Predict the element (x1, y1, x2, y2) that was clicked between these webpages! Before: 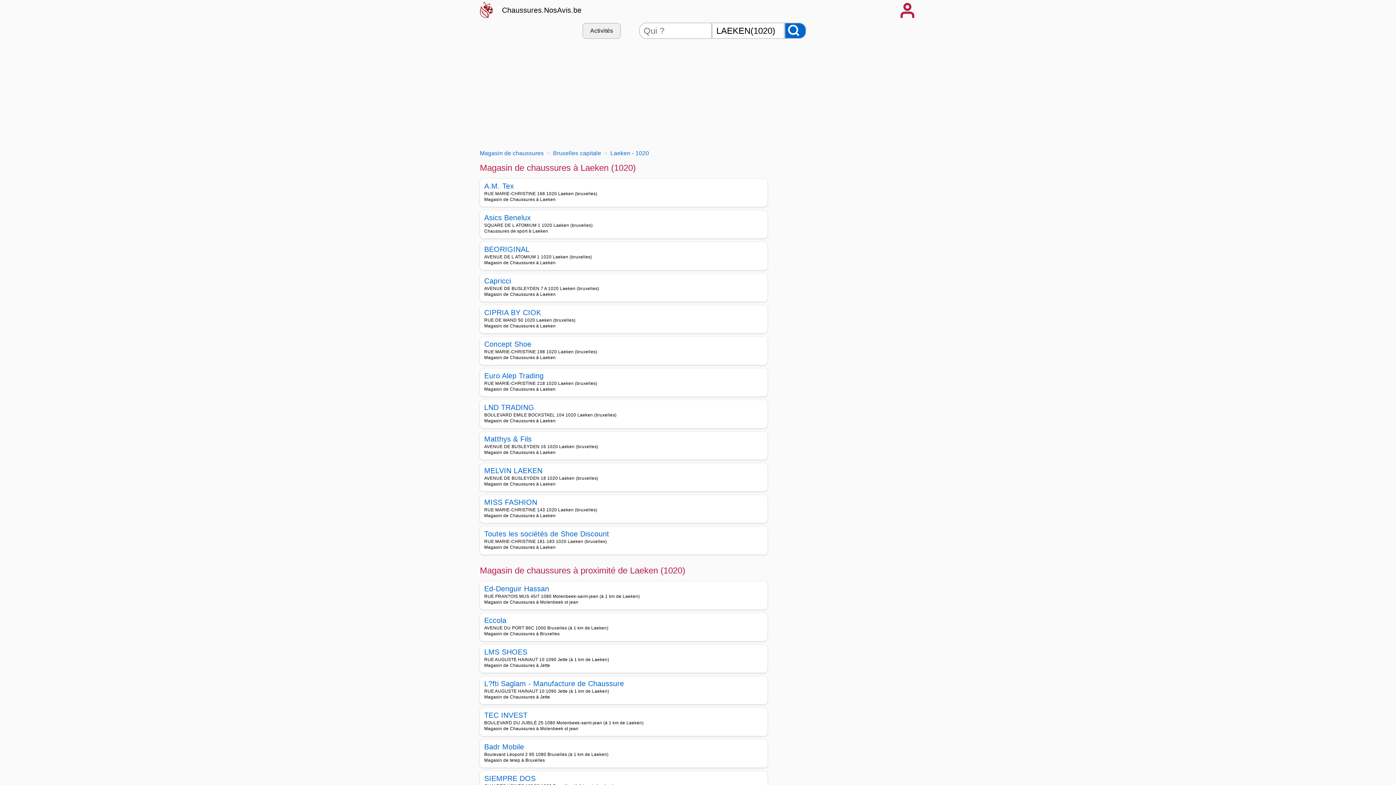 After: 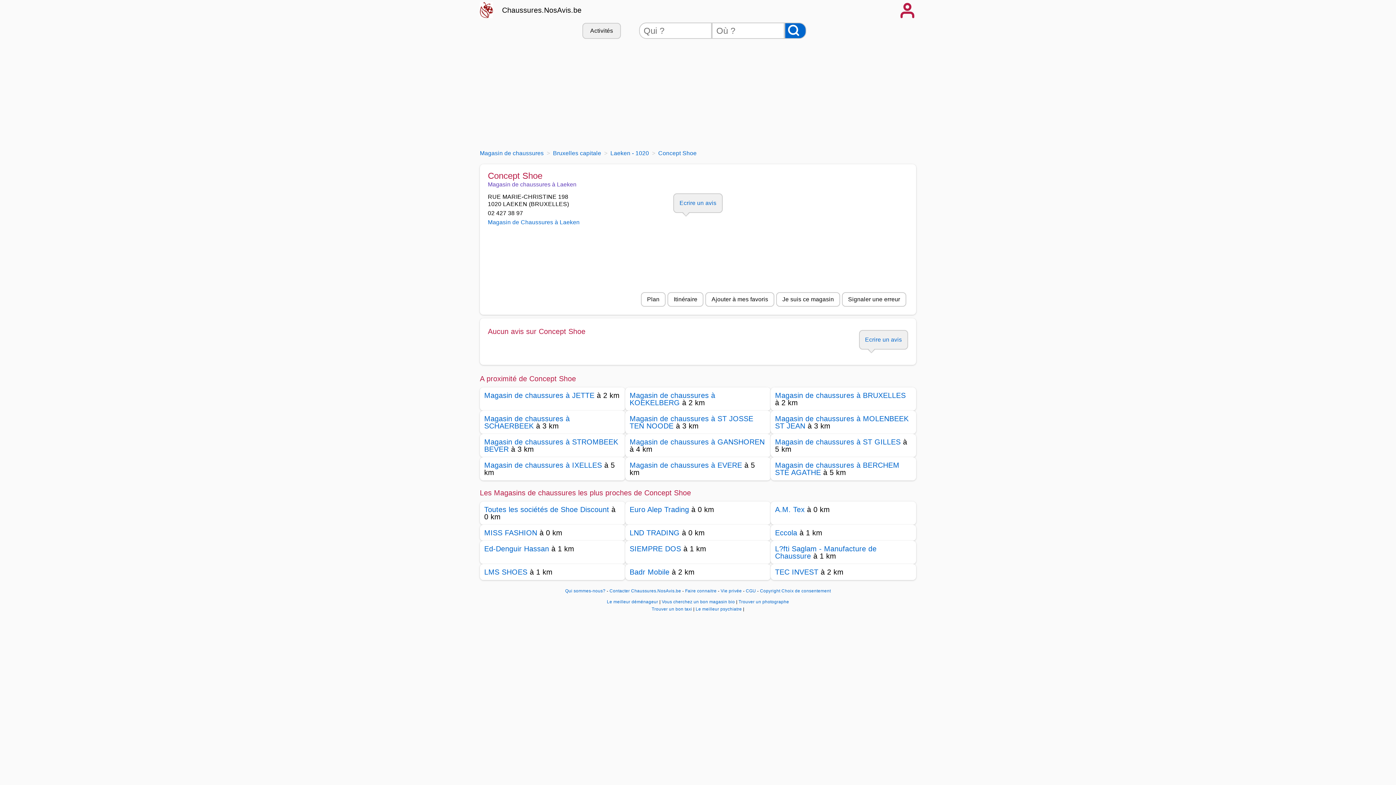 Action: bbox: (484, 341, 531, 347) label: Concept Shoe